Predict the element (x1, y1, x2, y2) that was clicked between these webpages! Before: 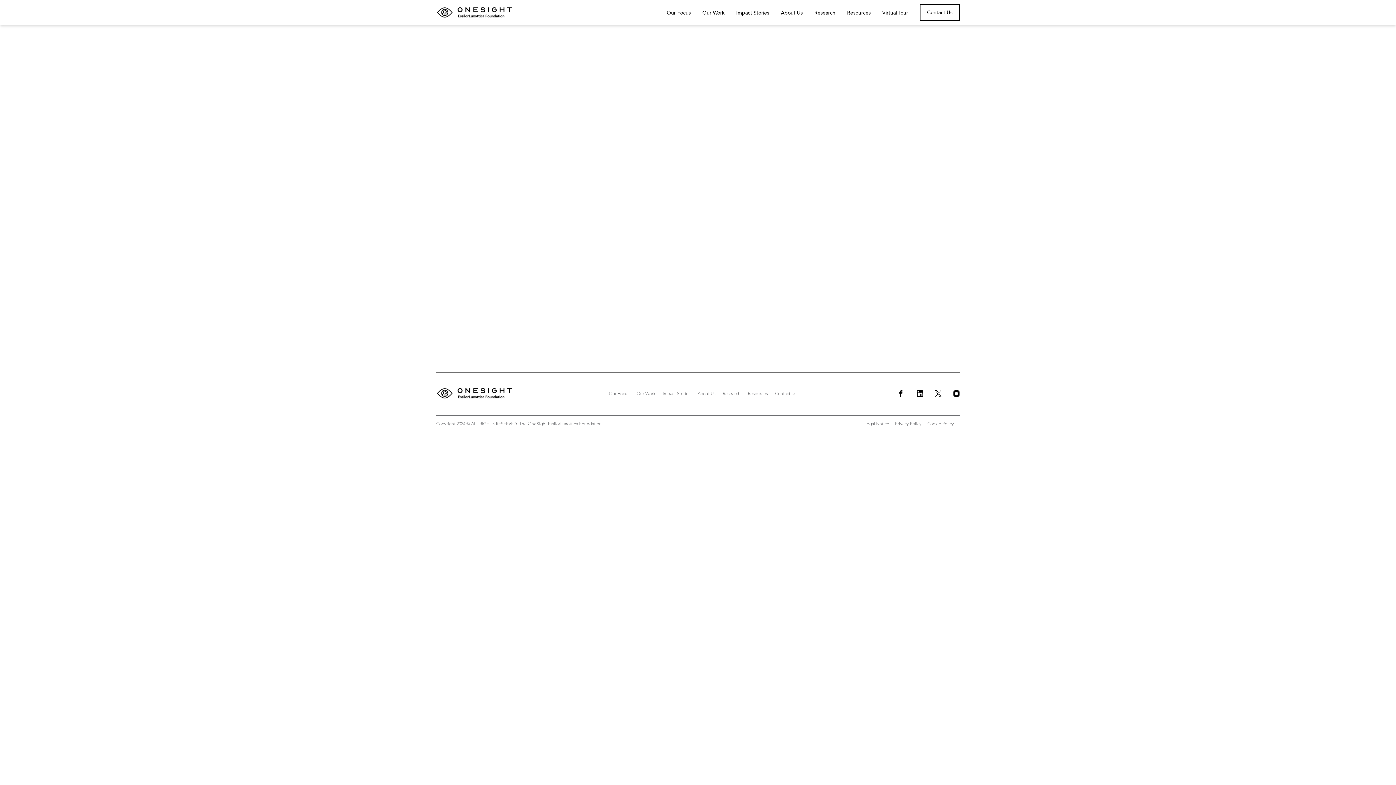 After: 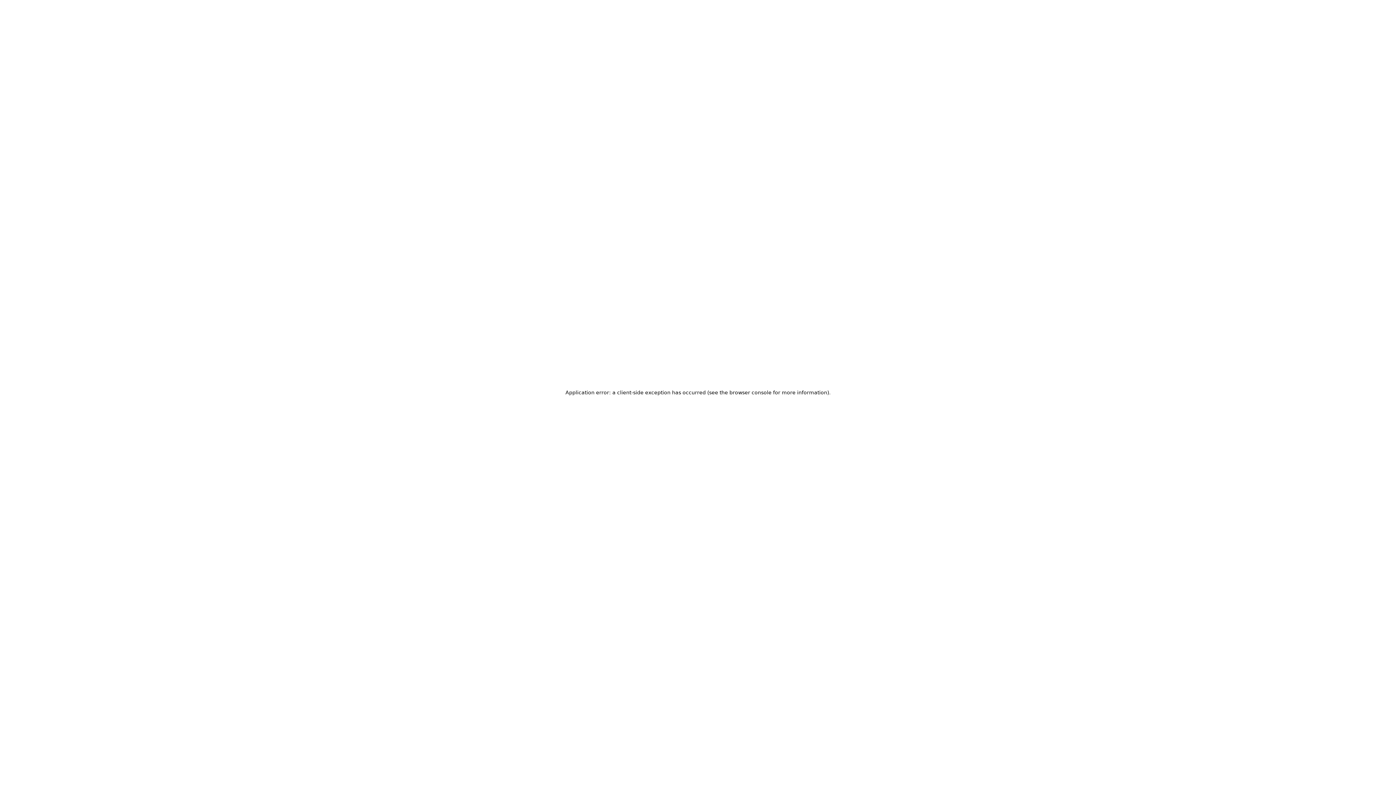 Action: bbox: (436, 6, 513, 18)